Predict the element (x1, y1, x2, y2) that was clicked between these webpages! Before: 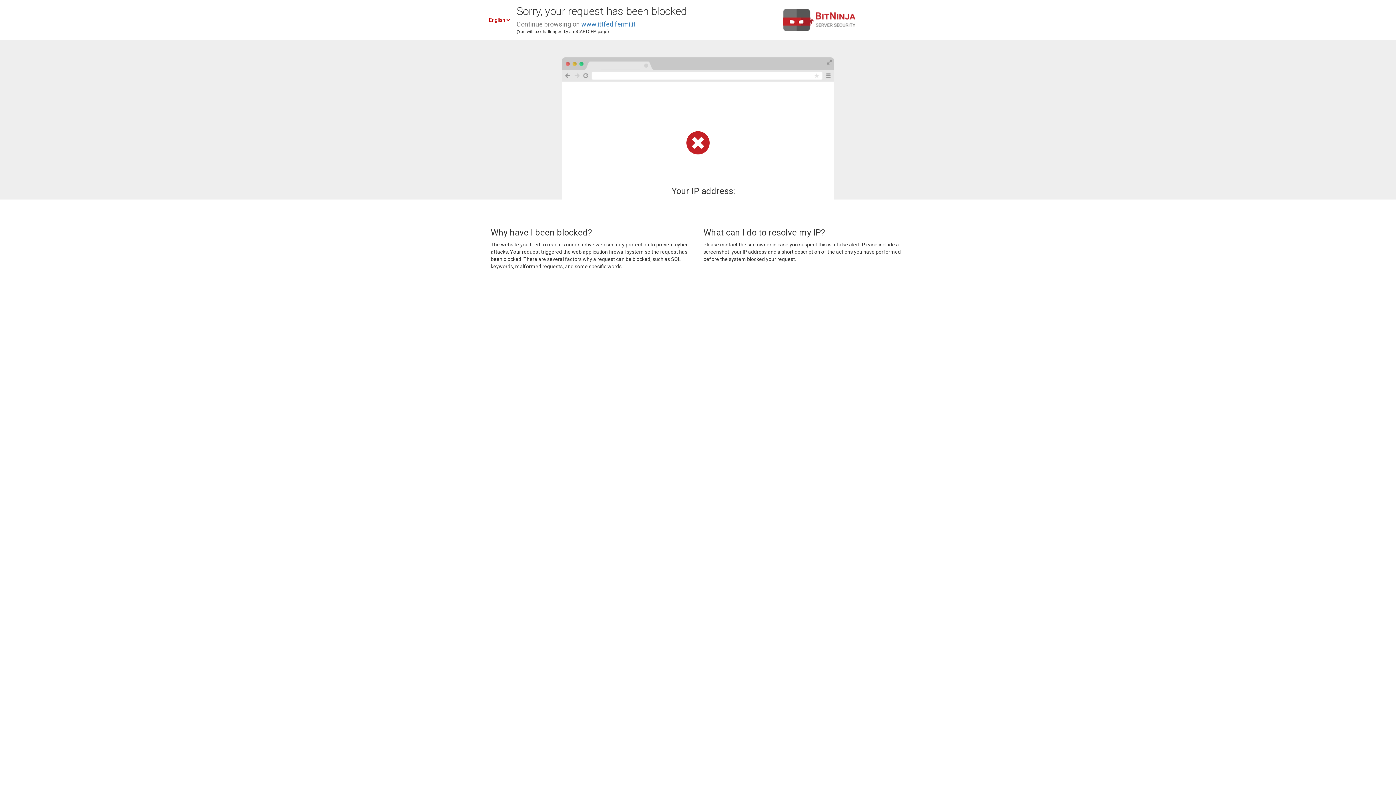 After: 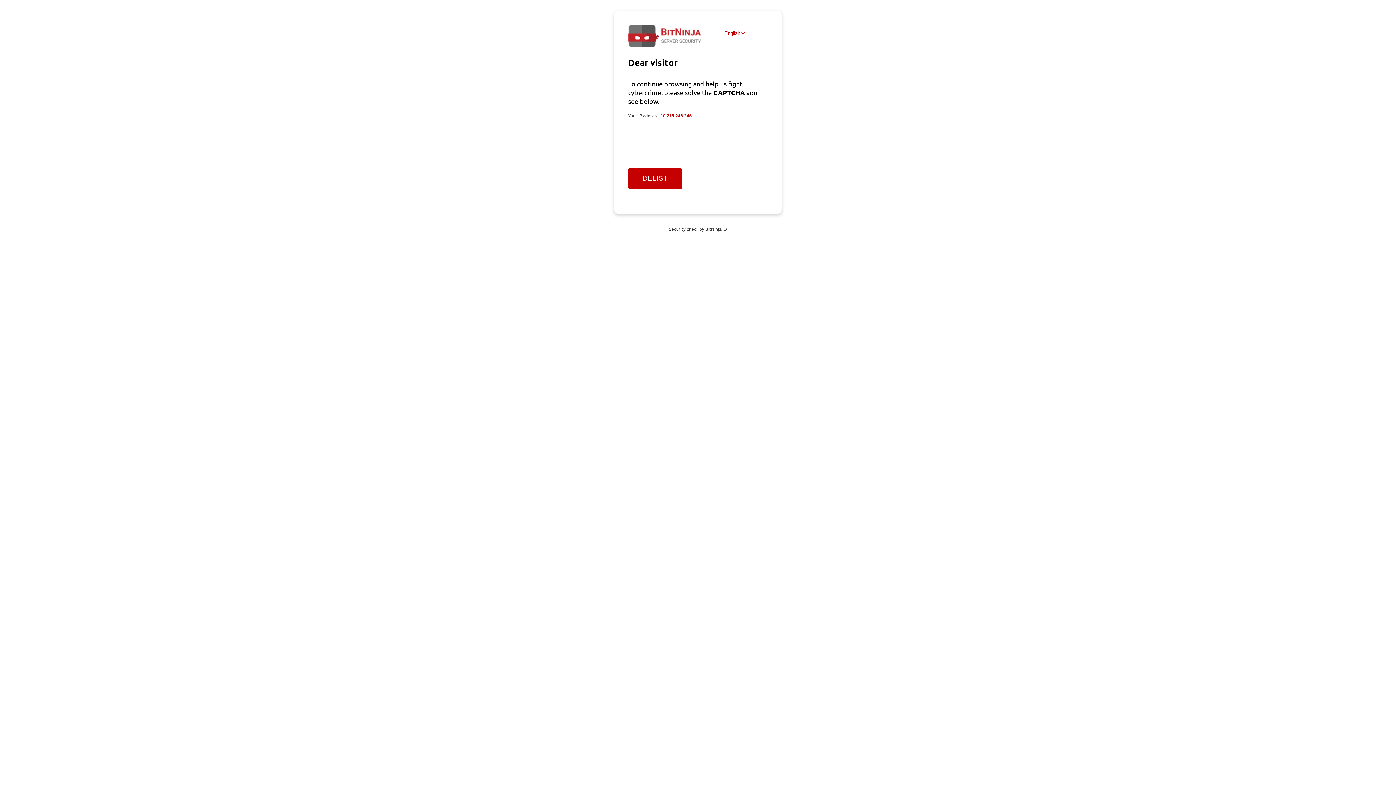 Action: label: www.ittfedifermi.it bbox: (581, 20, 635, 28)